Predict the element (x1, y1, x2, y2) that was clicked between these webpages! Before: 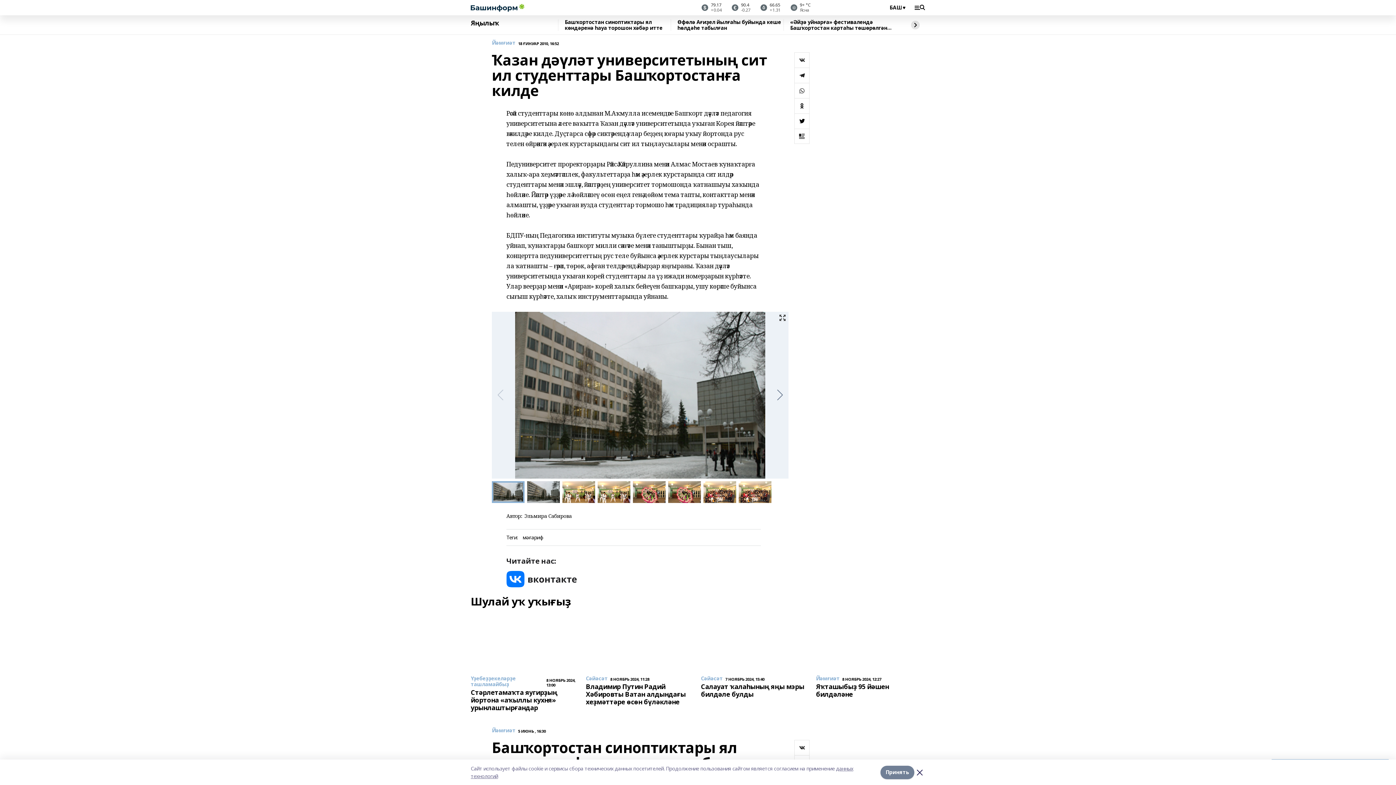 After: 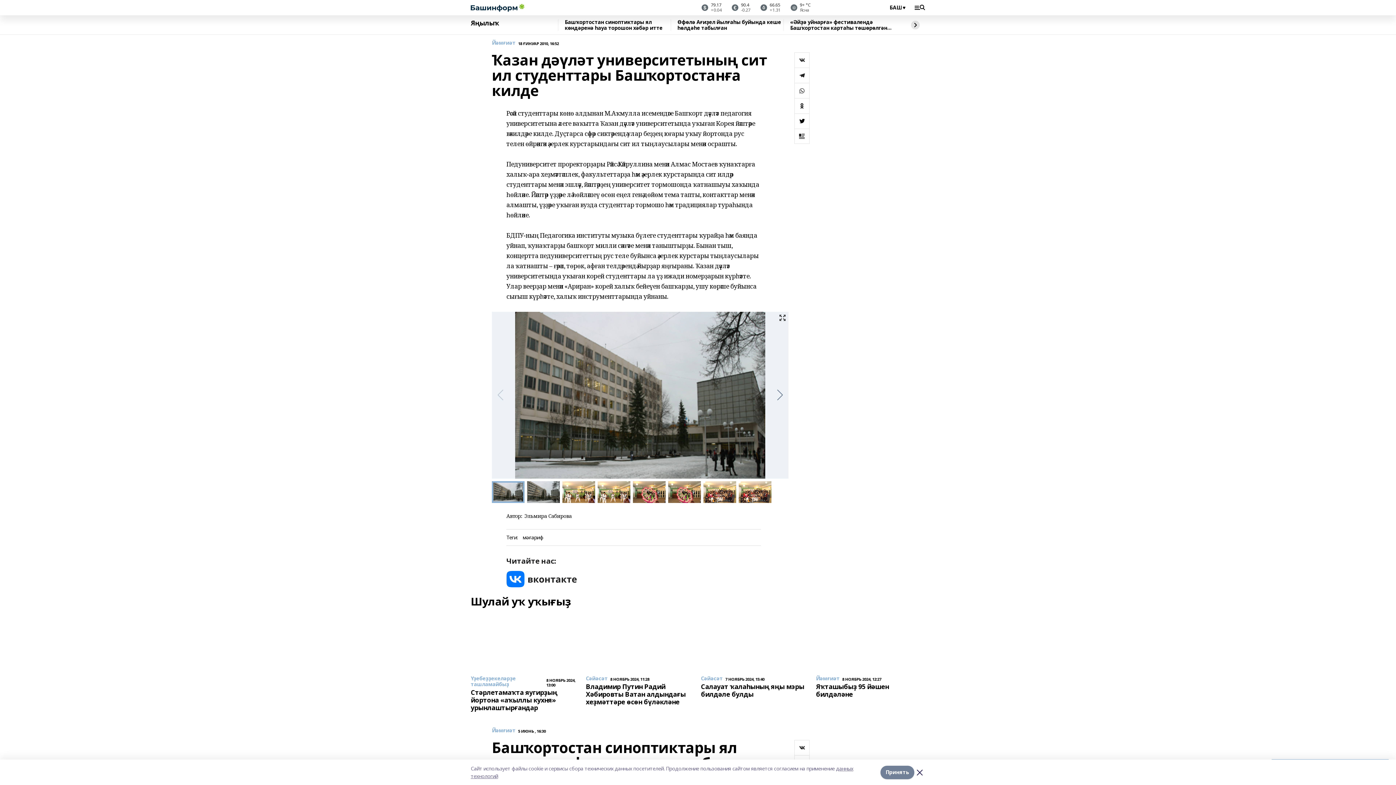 Action: bbox: (794, 52, 809, 67)